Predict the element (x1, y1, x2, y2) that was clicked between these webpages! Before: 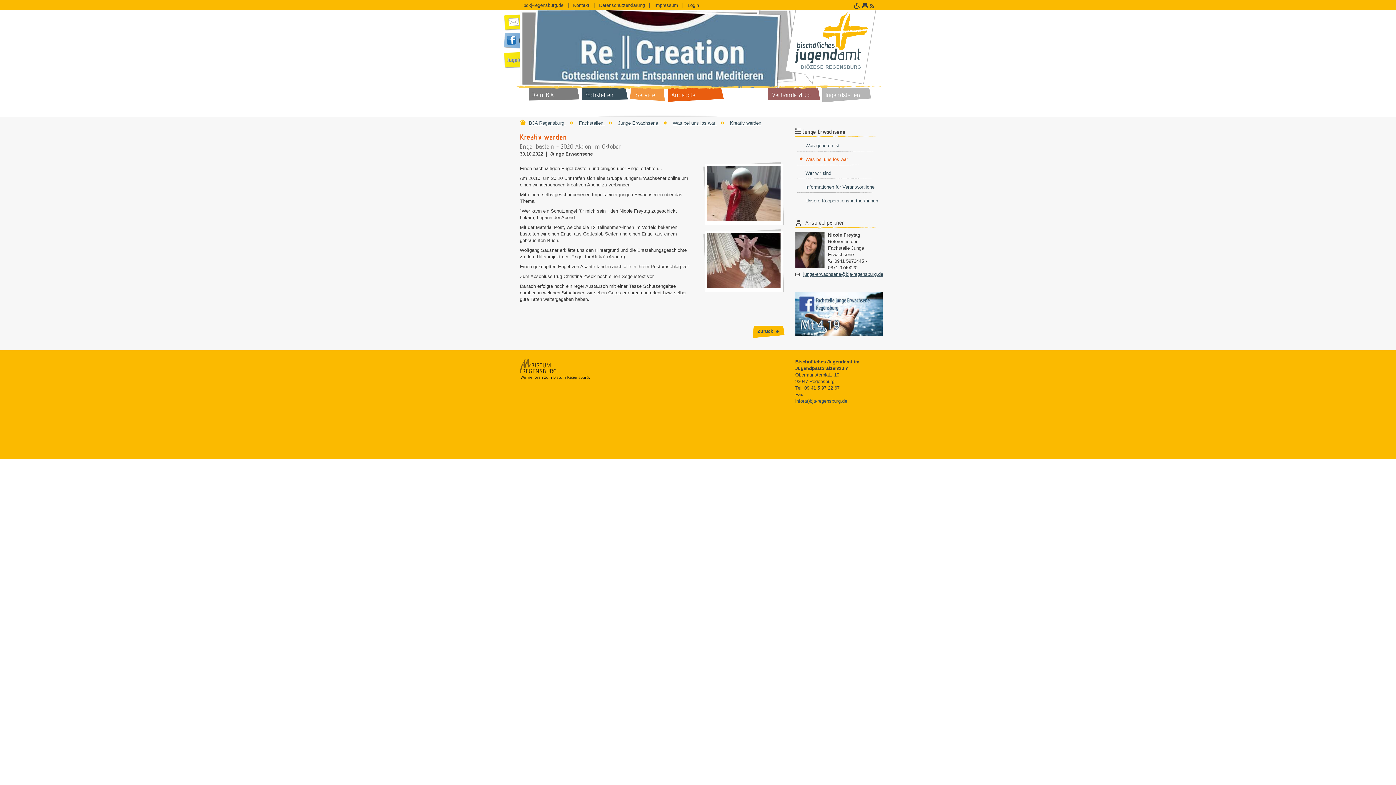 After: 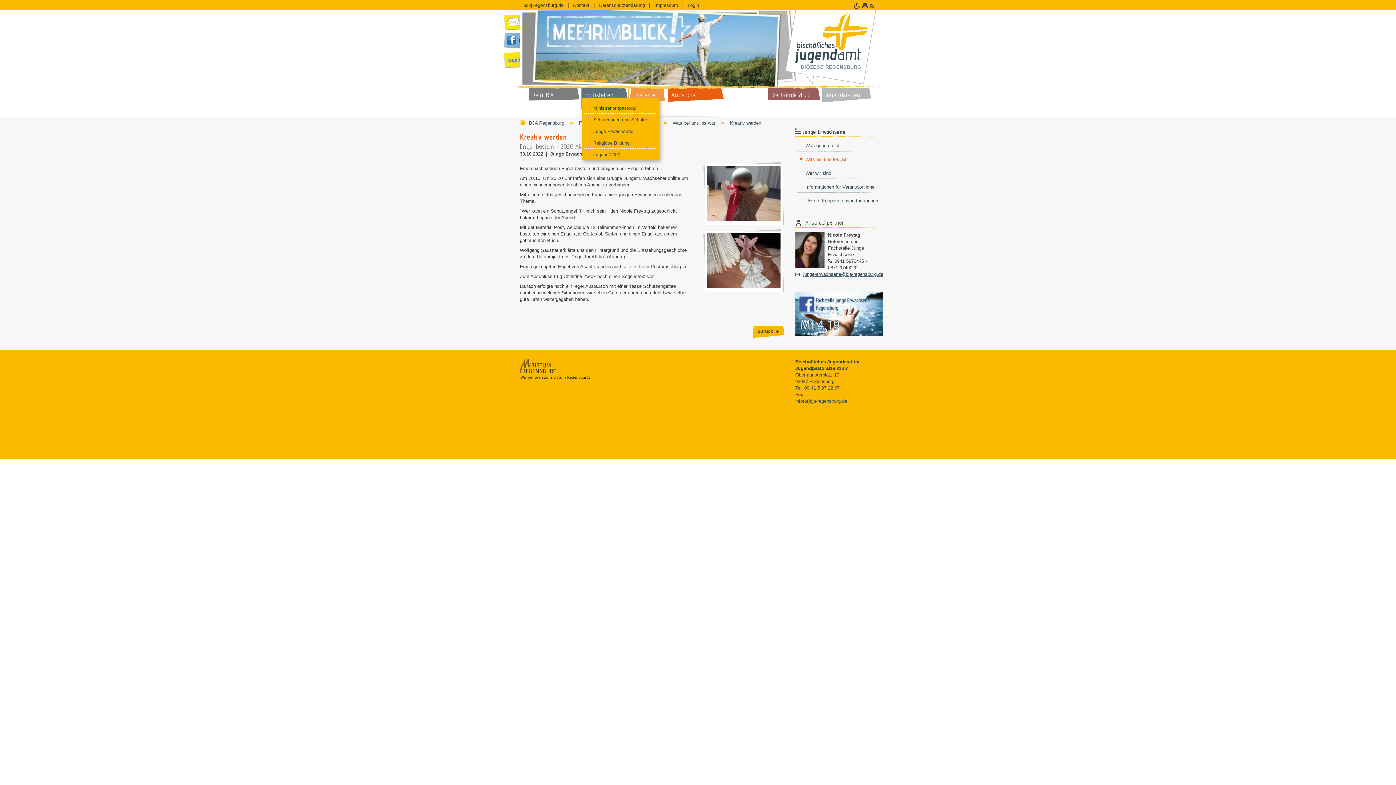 Action: label: Fachstellen bbox: (581, 87, 628, 106)